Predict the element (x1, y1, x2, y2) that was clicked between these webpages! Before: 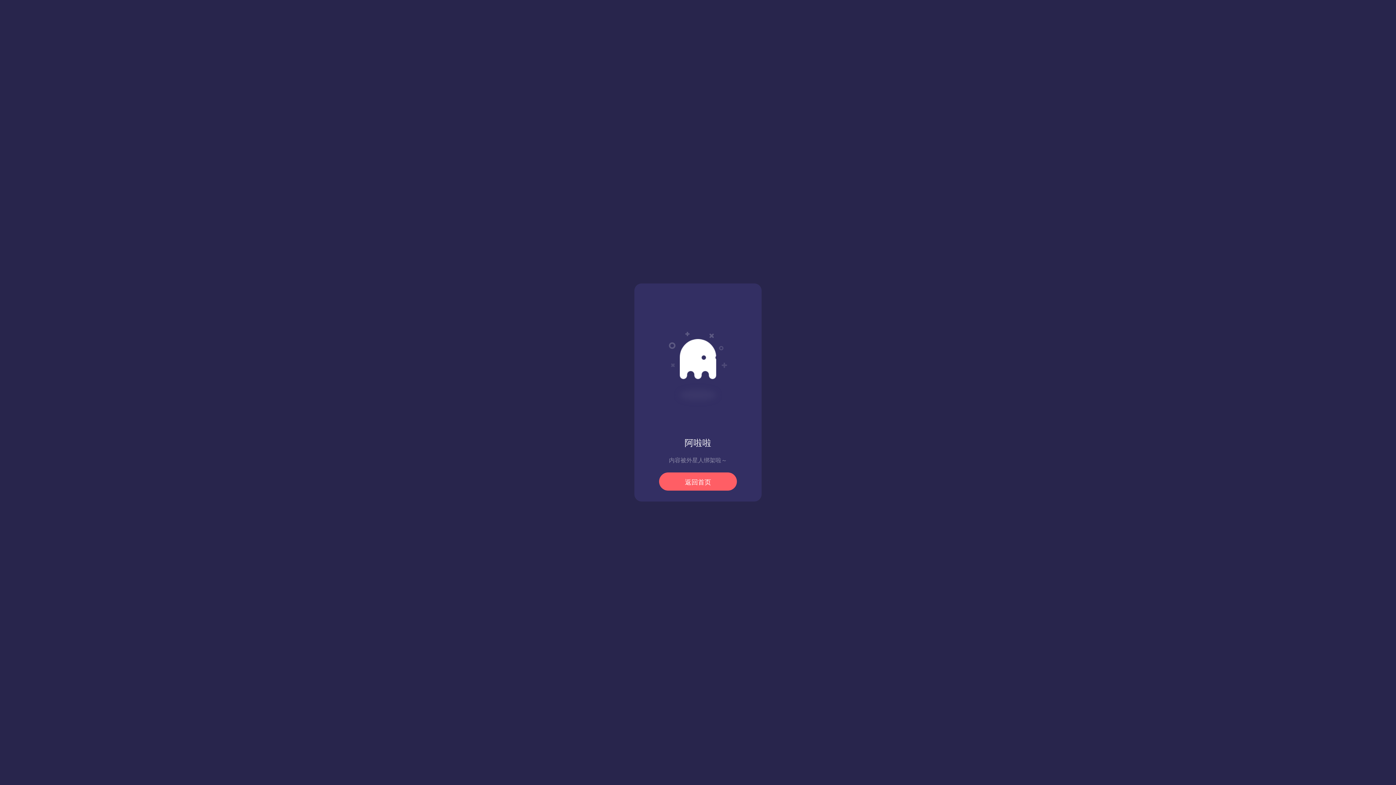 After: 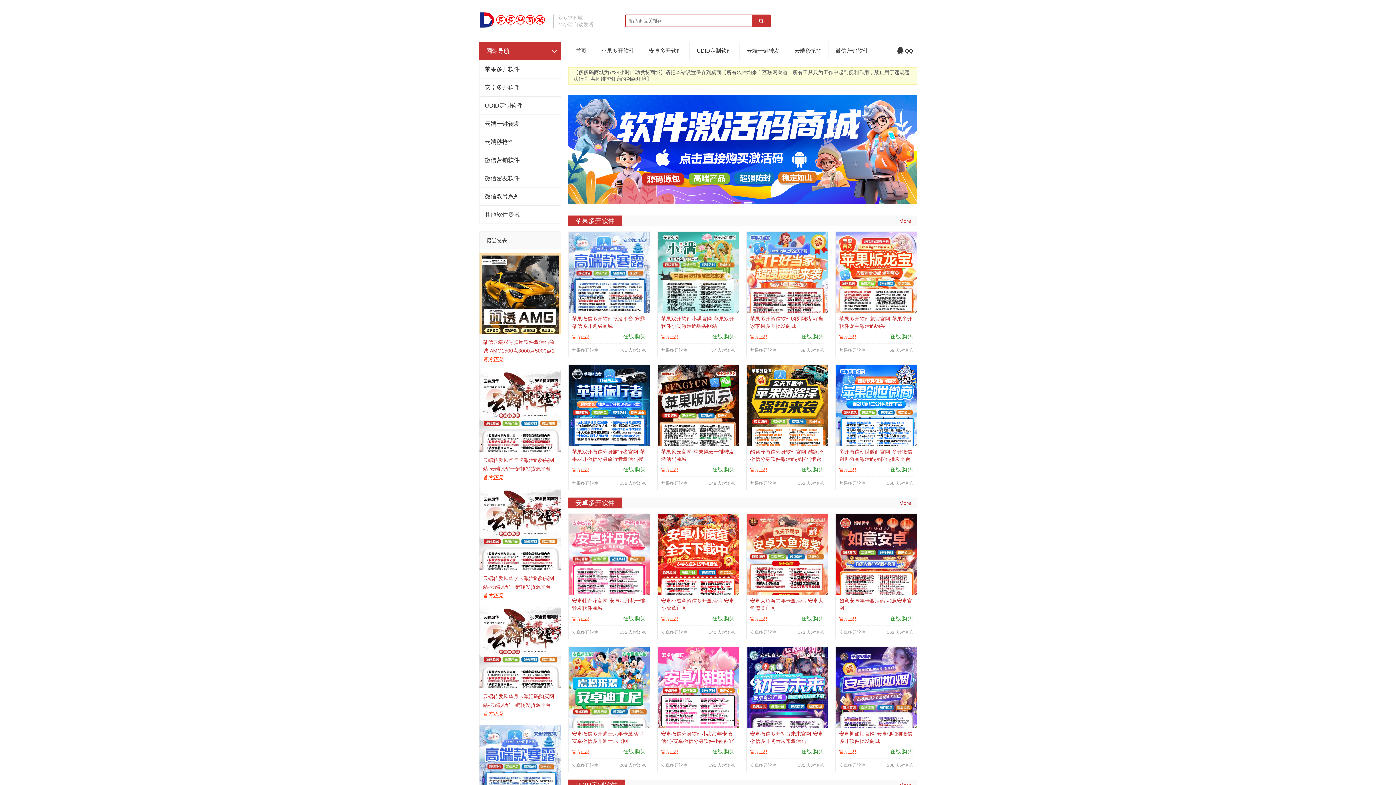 Action: bbox: (659, 472, 737, 490) label: 返回首页